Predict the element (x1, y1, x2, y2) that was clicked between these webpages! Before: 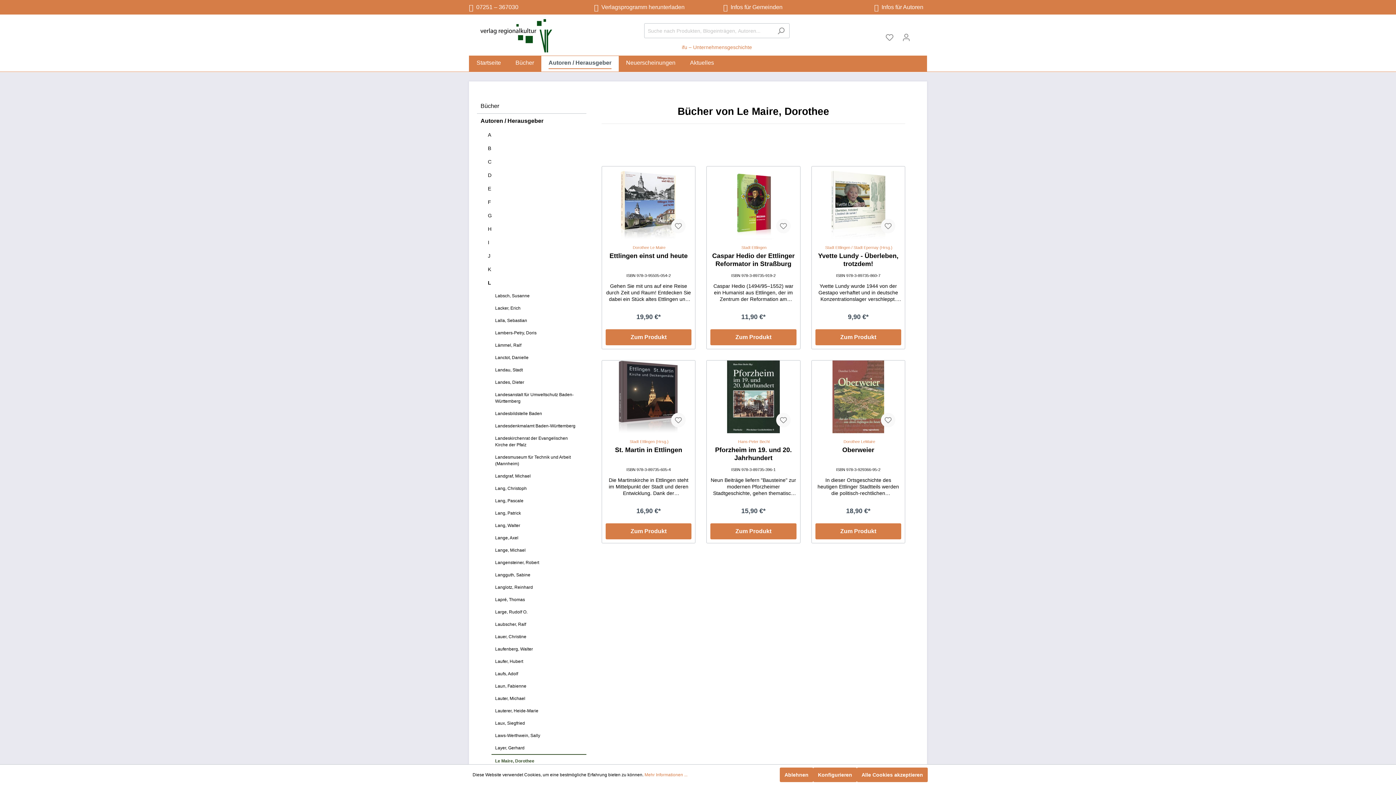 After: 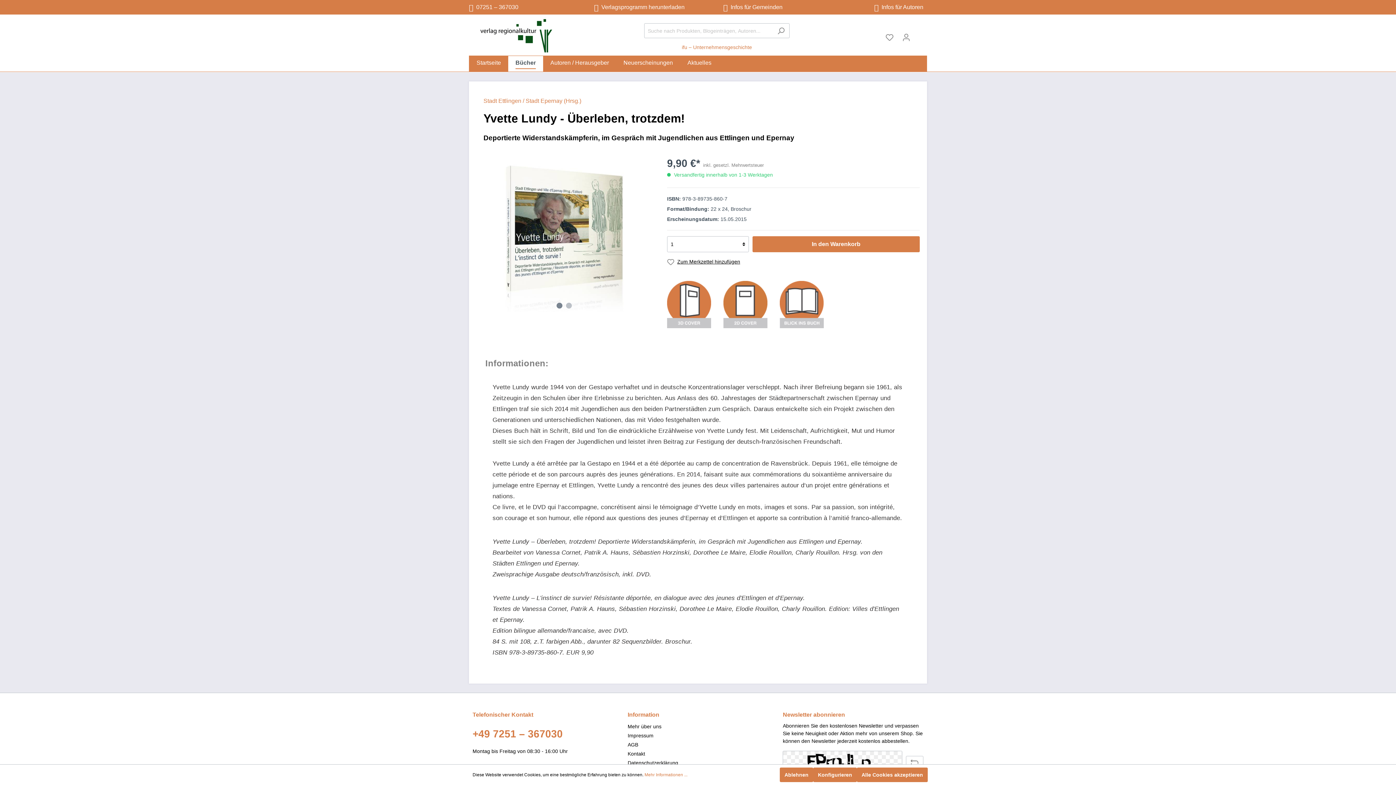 Action: bbox: (815, 166, 901, 239)